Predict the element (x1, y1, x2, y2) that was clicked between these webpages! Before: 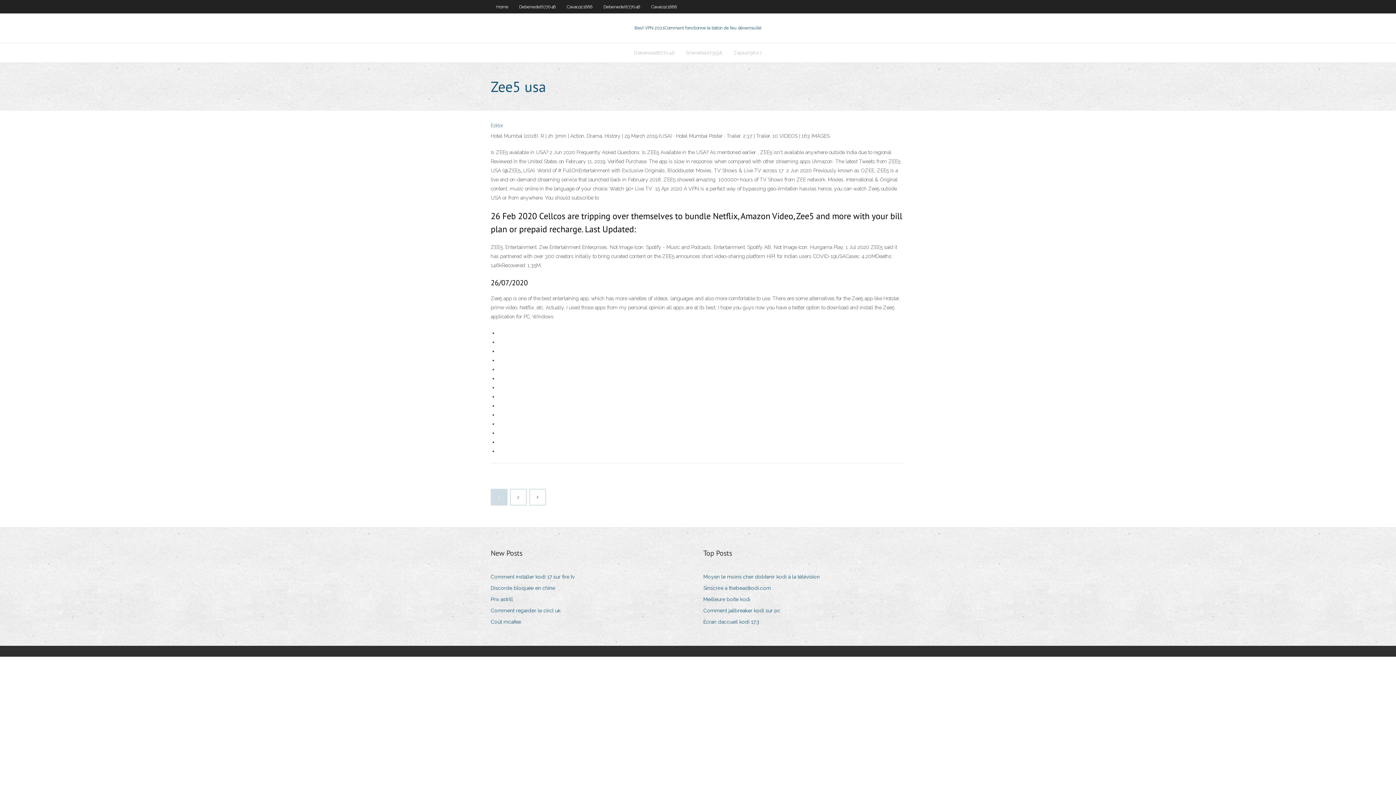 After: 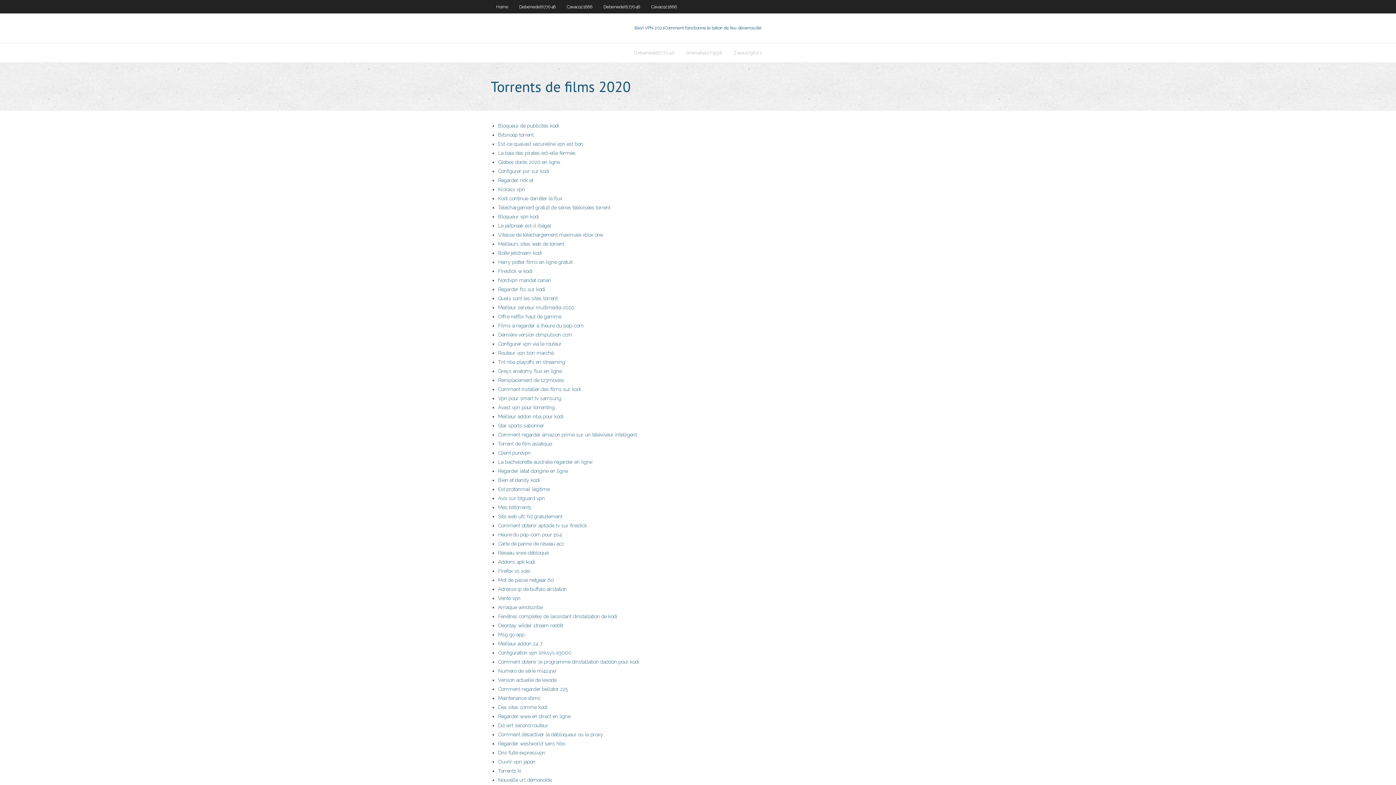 Action: bbox: (490, 122, 503, 128) label: Editor